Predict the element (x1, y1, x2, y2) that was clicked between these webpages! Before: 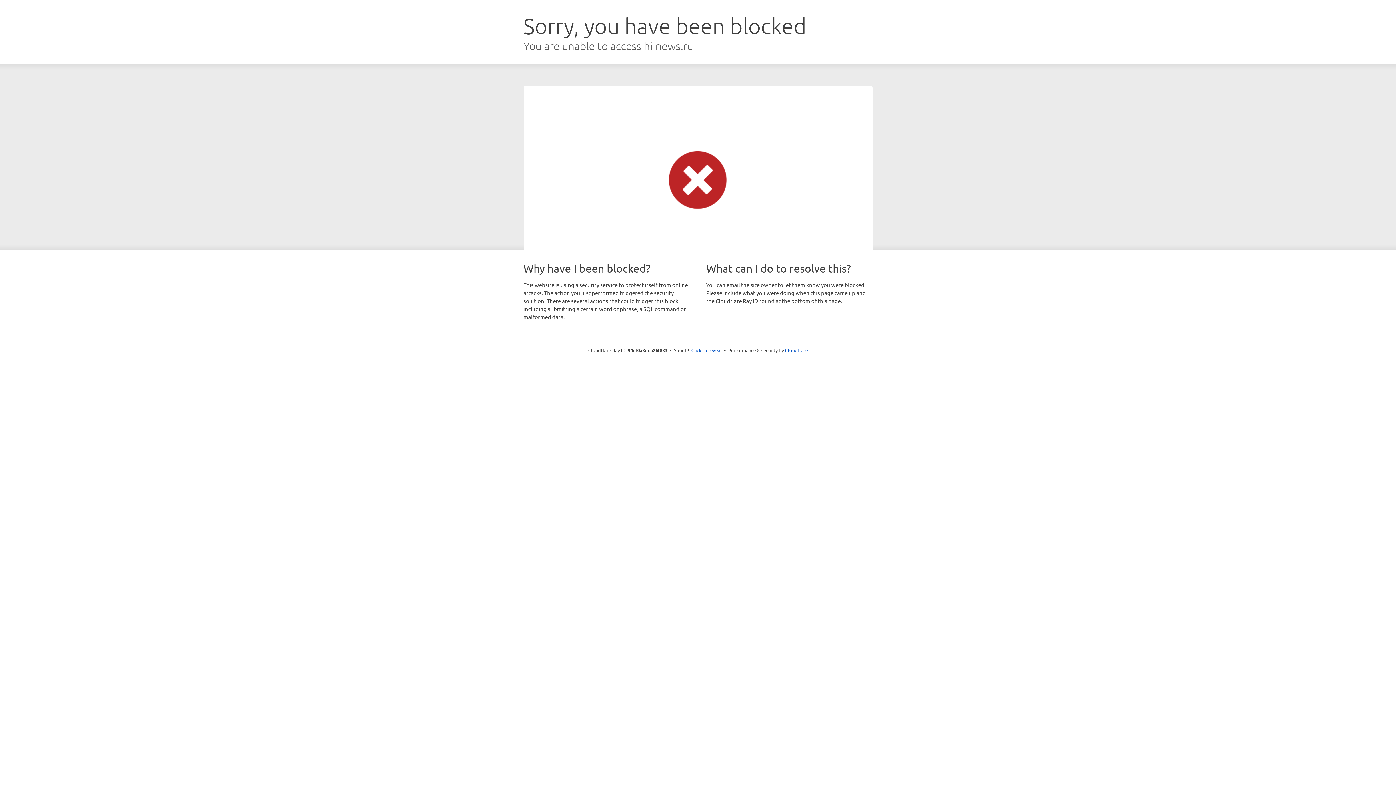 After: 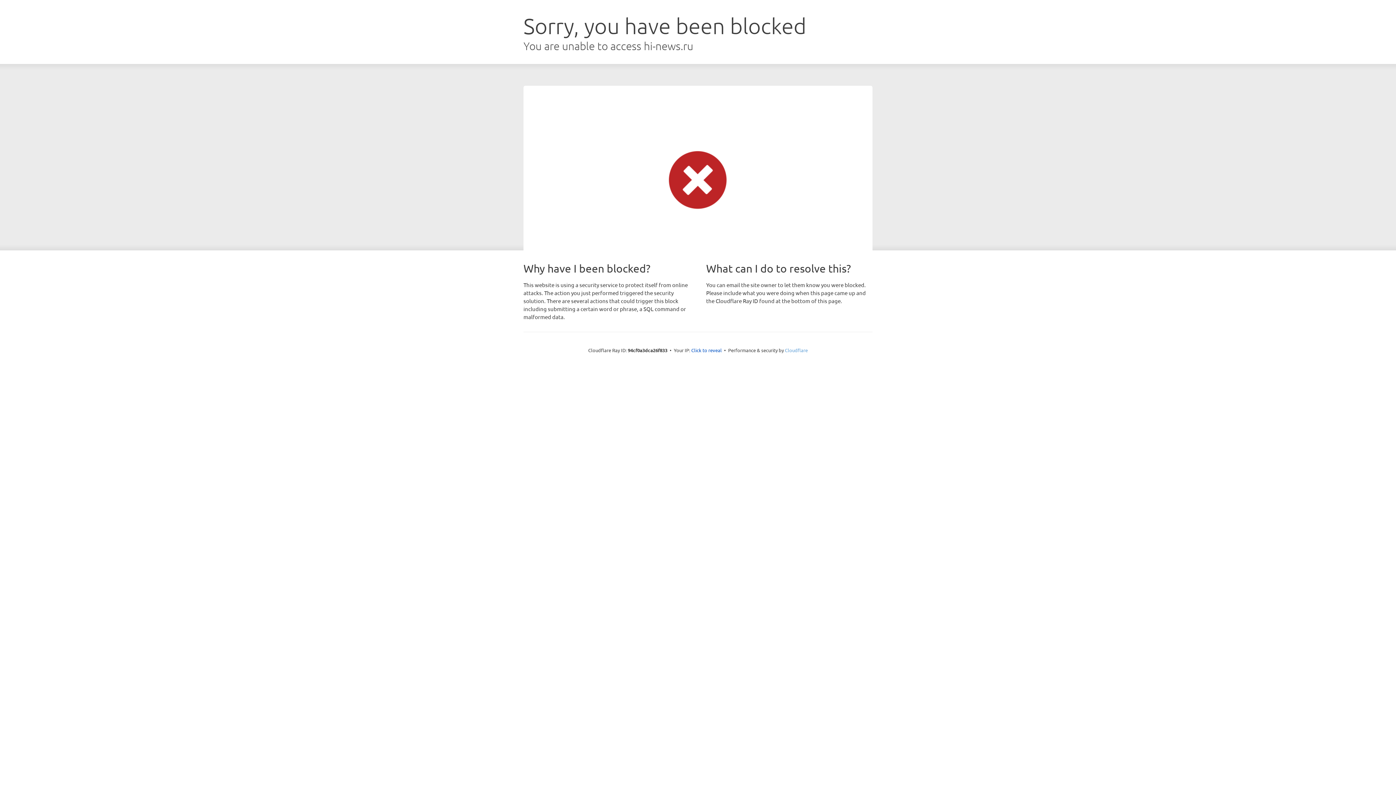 Action: label: Cloudflare bbox: (785, 347, 808, 353)